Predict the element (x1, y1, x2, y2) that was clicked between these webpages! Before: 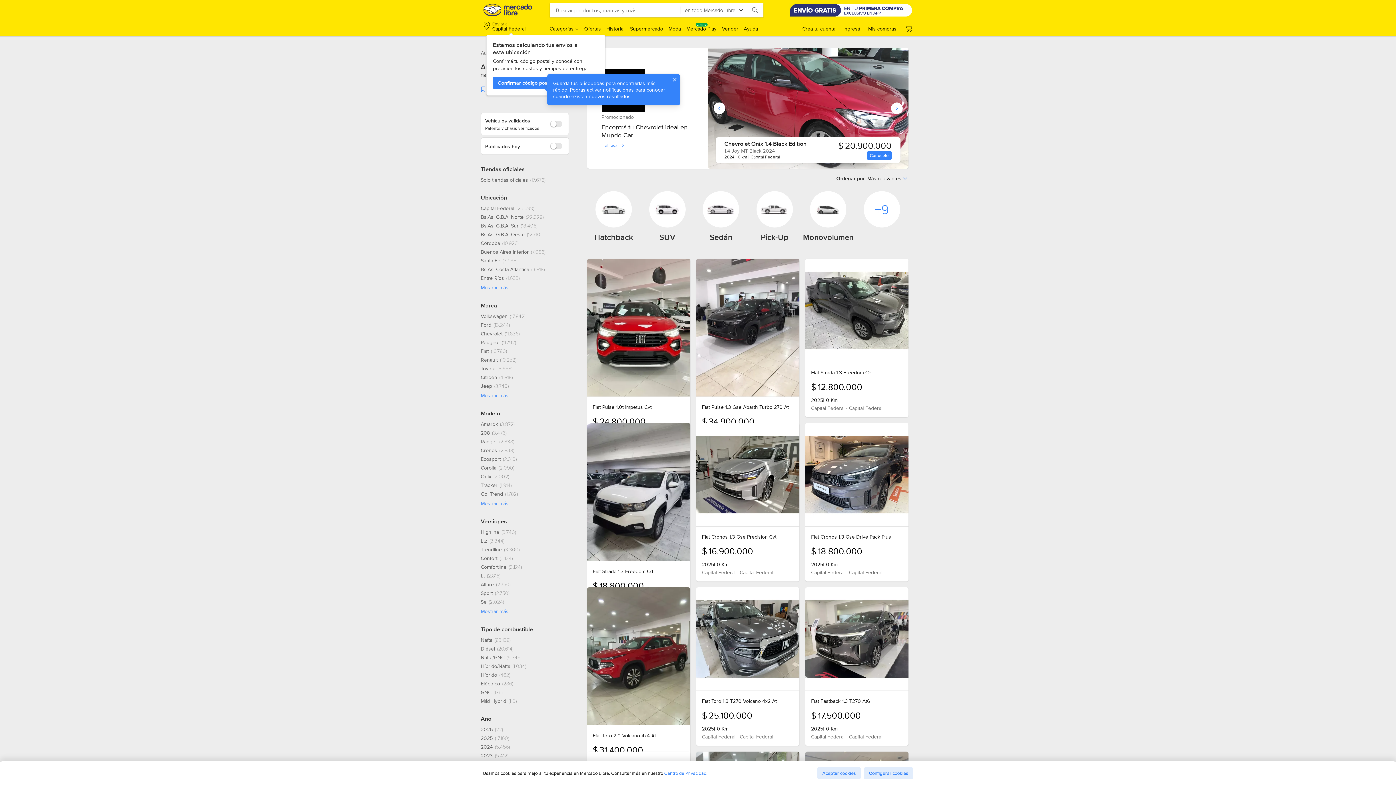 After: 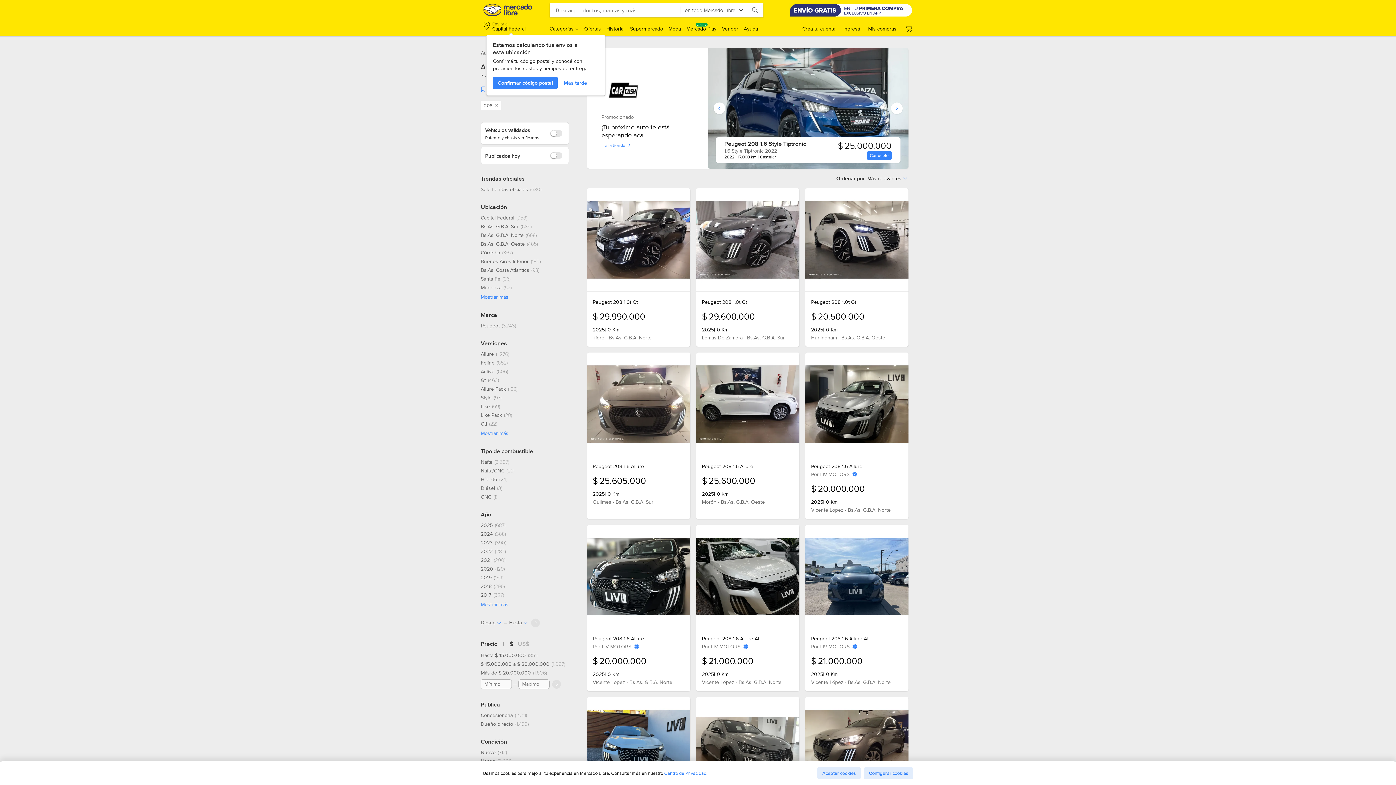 Action: bbox: (480, 429, 506, 436) label: 208, 3476 resultados